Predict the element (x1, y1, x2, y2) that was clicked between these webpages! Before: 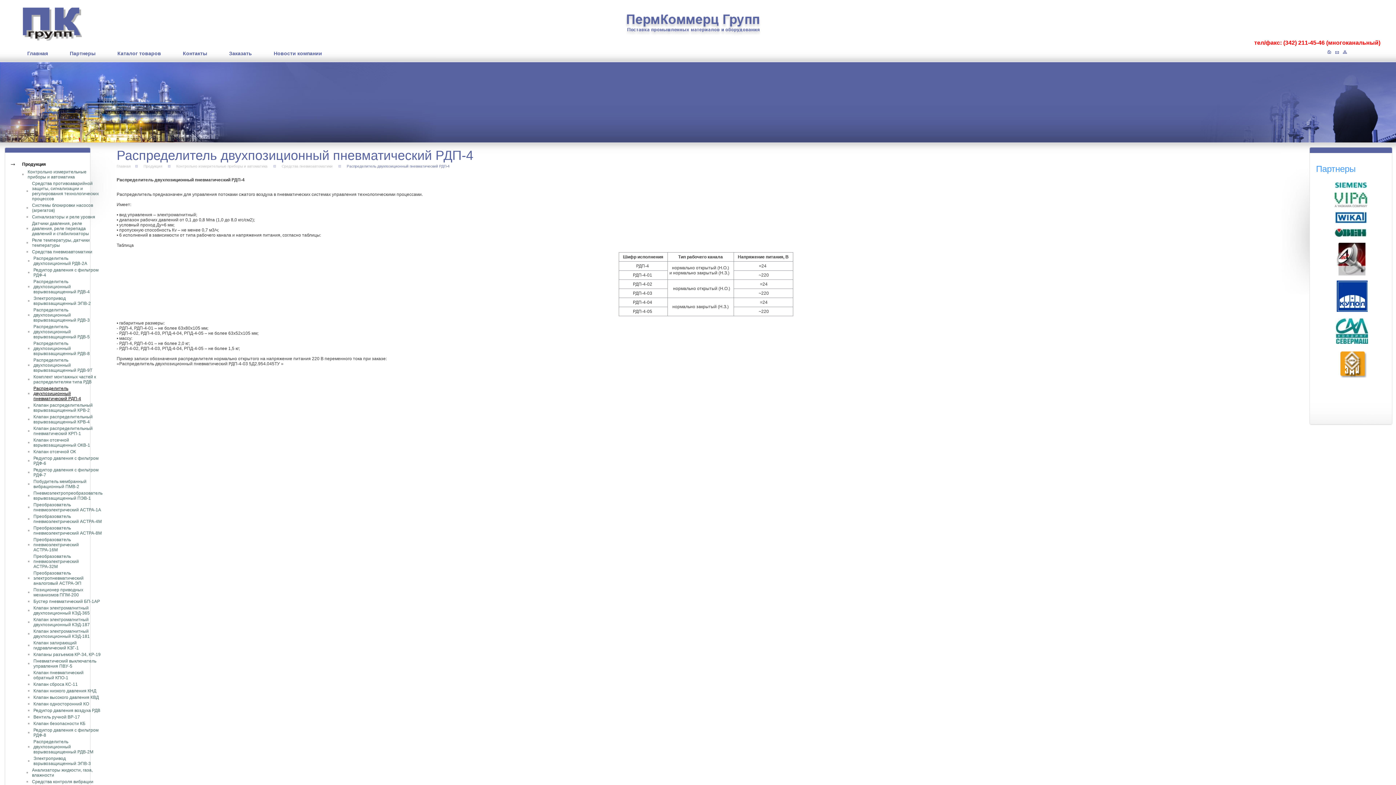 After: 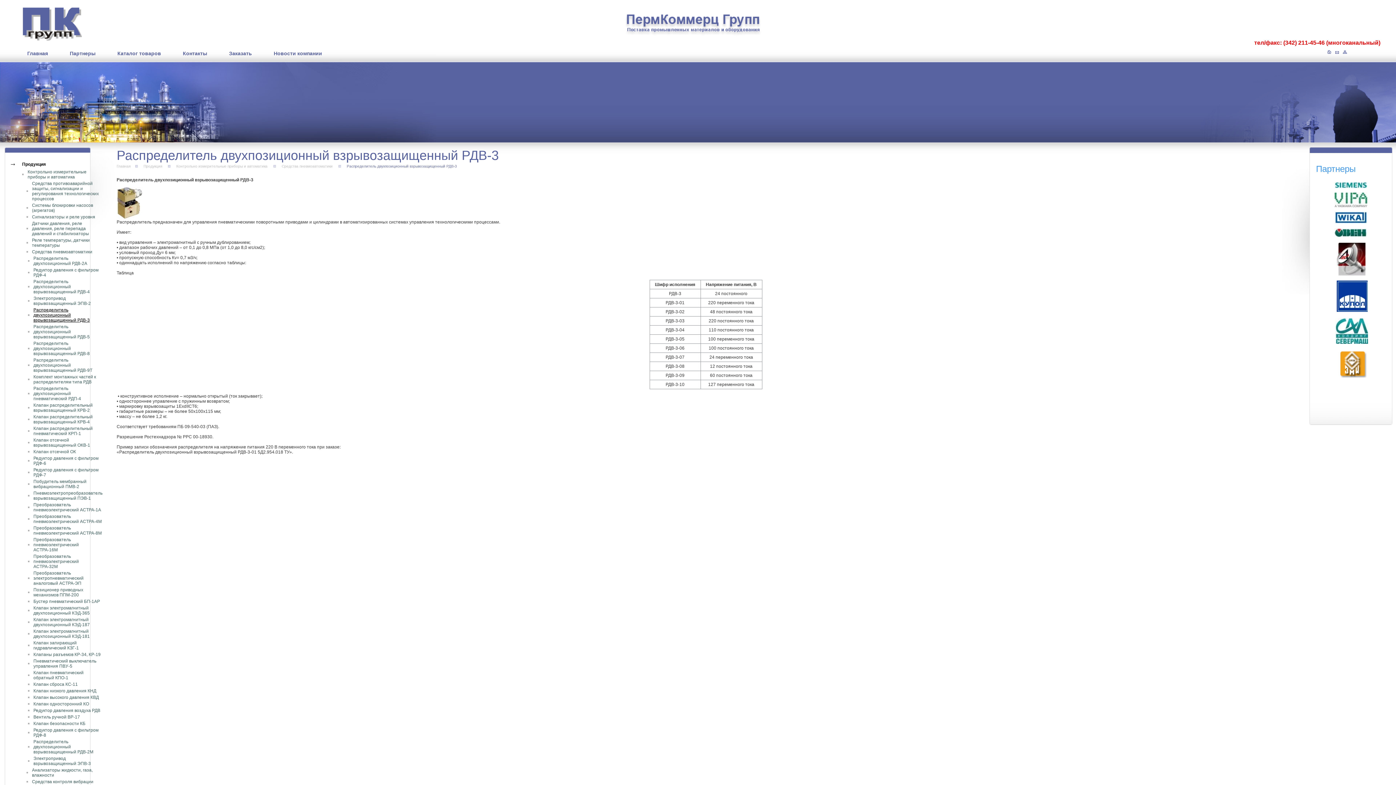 Action: label: Распределитель двухпозиционный взрывозащищенный РДВ-3 bbox: (33, 307, 89, 322)